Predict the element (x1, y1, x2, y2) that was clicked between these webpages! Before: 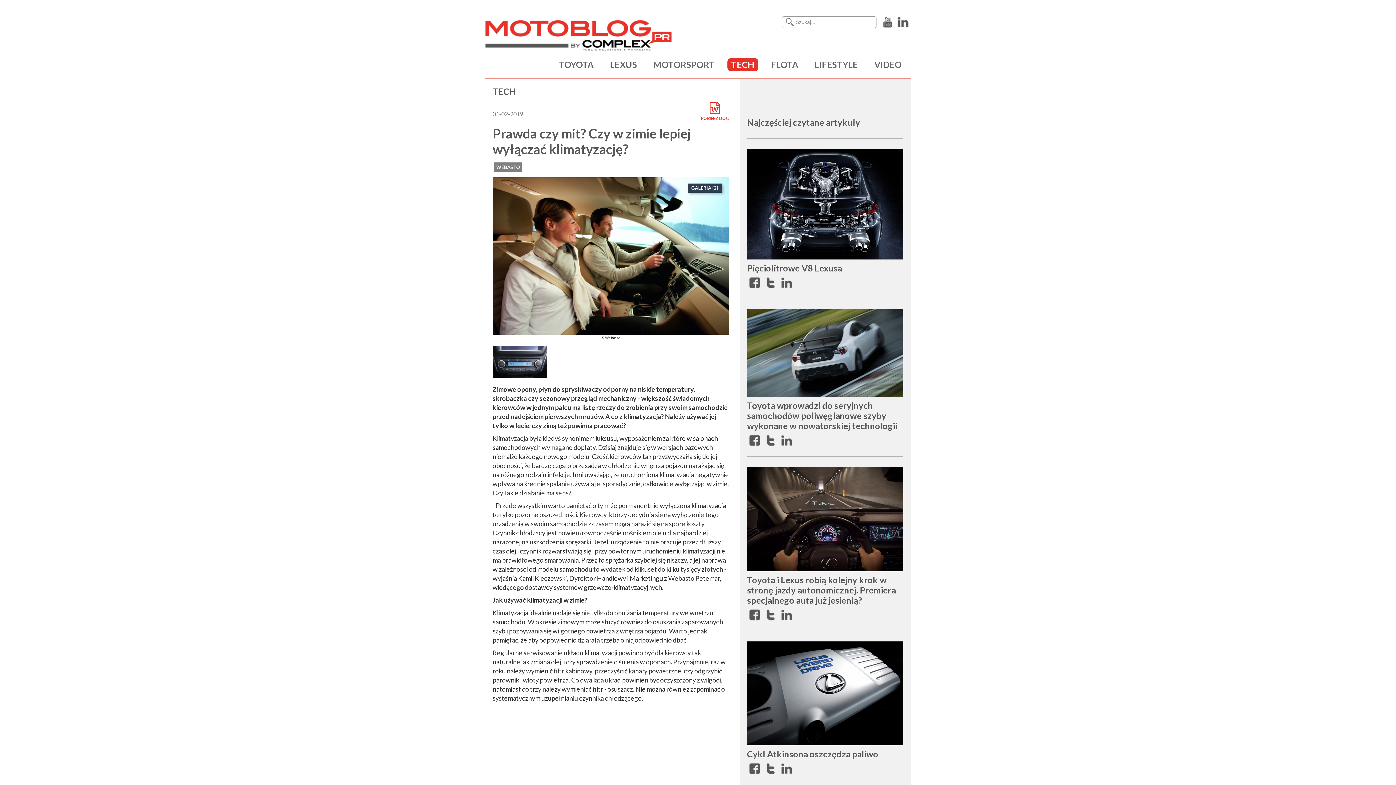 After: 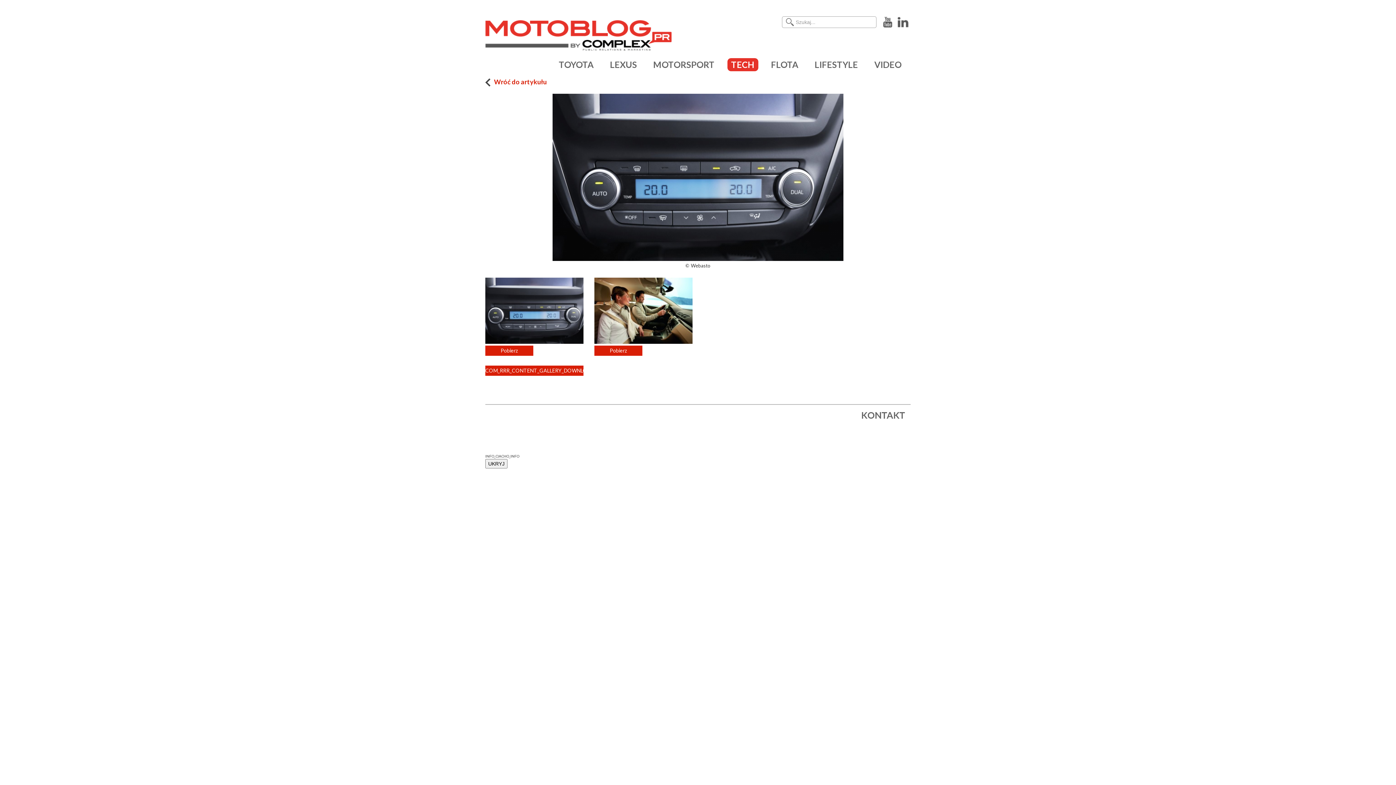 Action: bbox: (492, 253, 729, 257)